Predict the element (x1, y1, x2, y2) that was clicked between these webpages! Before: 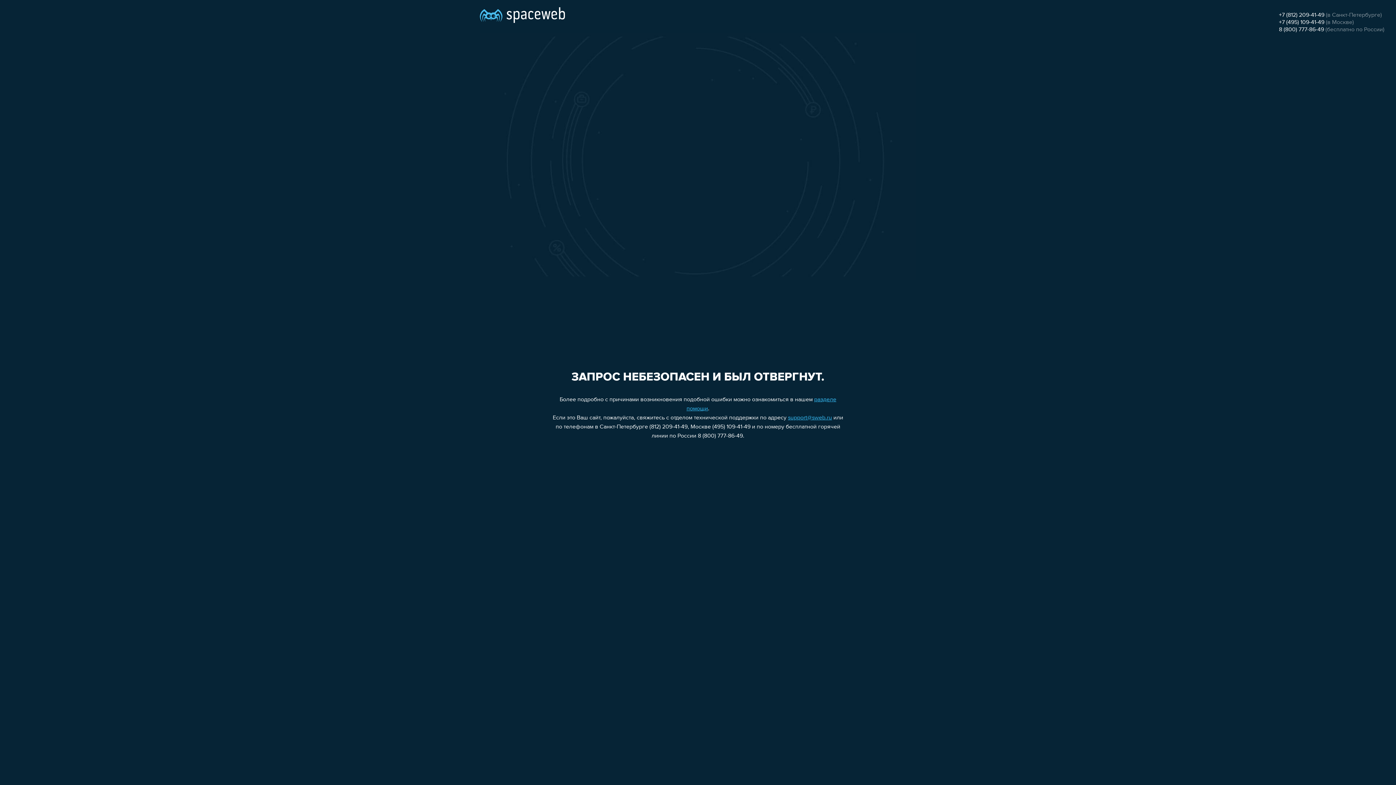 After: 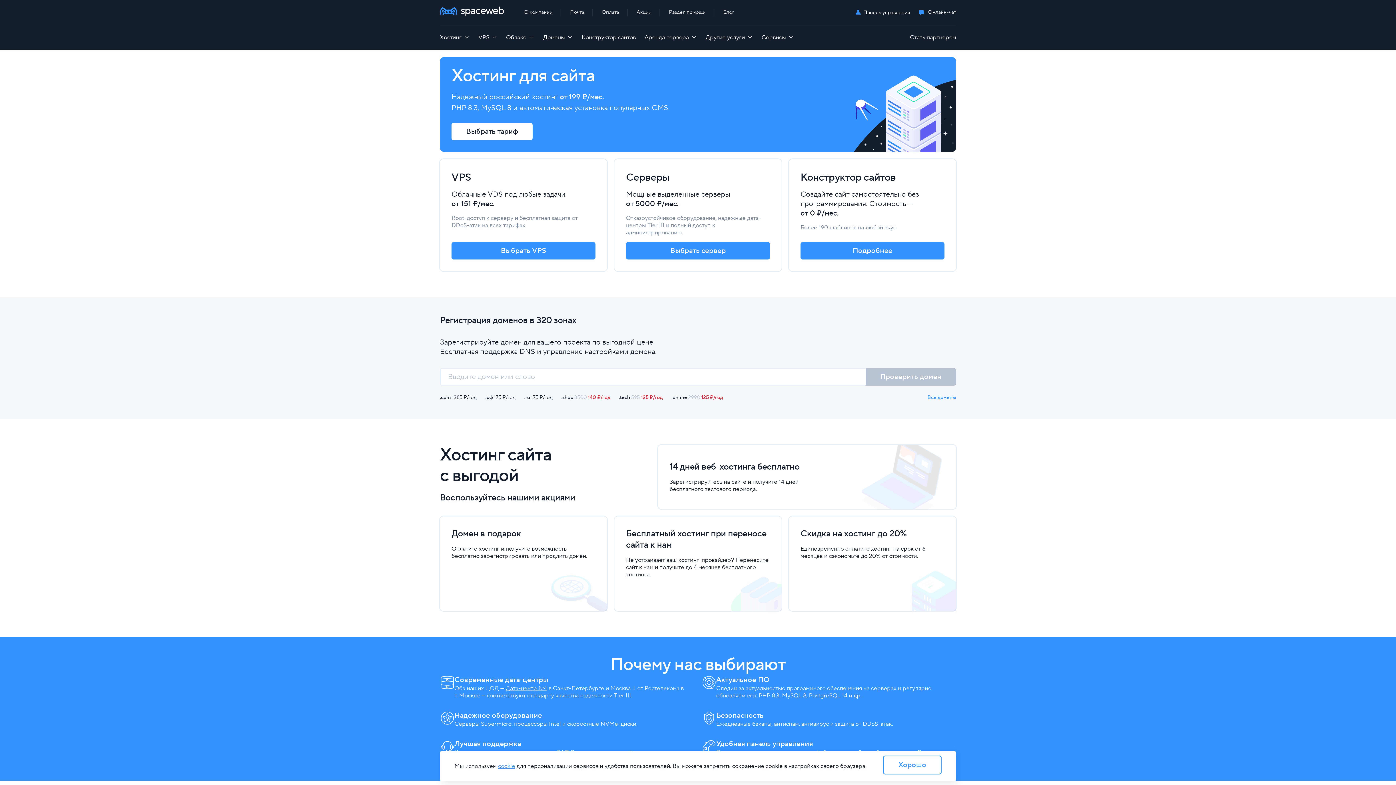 Action: bbox: (480, 0, 565, 25)